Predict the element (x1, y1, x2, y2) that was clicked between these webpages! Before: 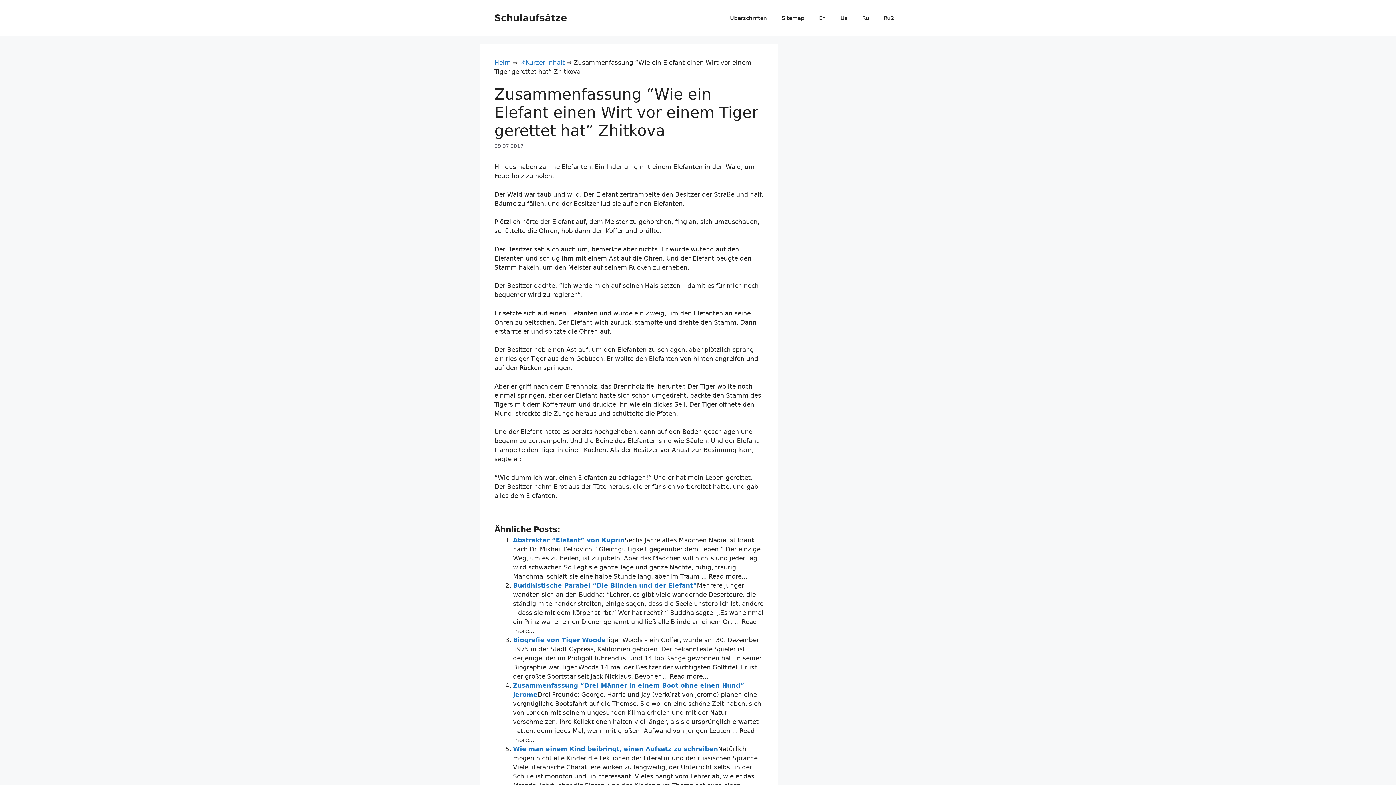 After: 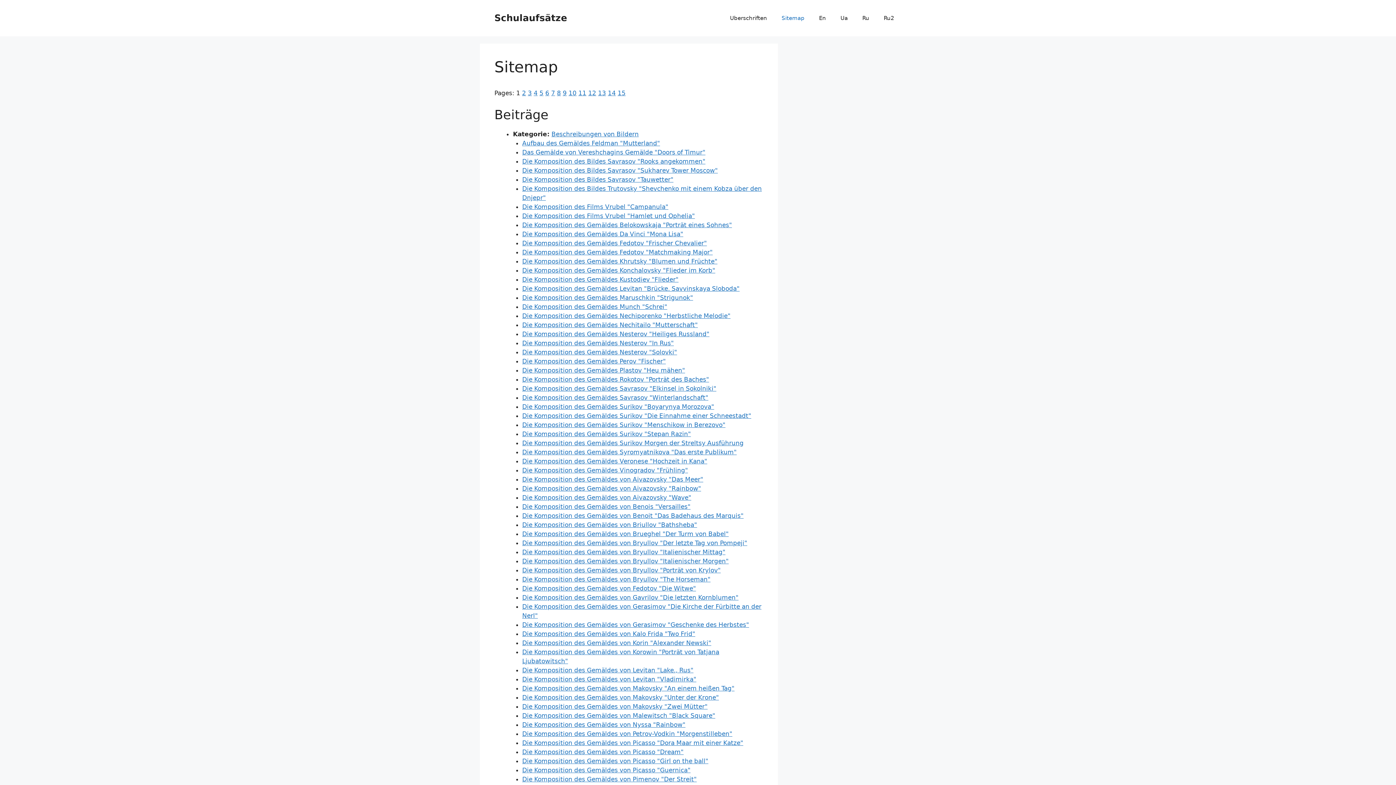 Action: bbox: (774, 7, 812, 29) label: Sitemap